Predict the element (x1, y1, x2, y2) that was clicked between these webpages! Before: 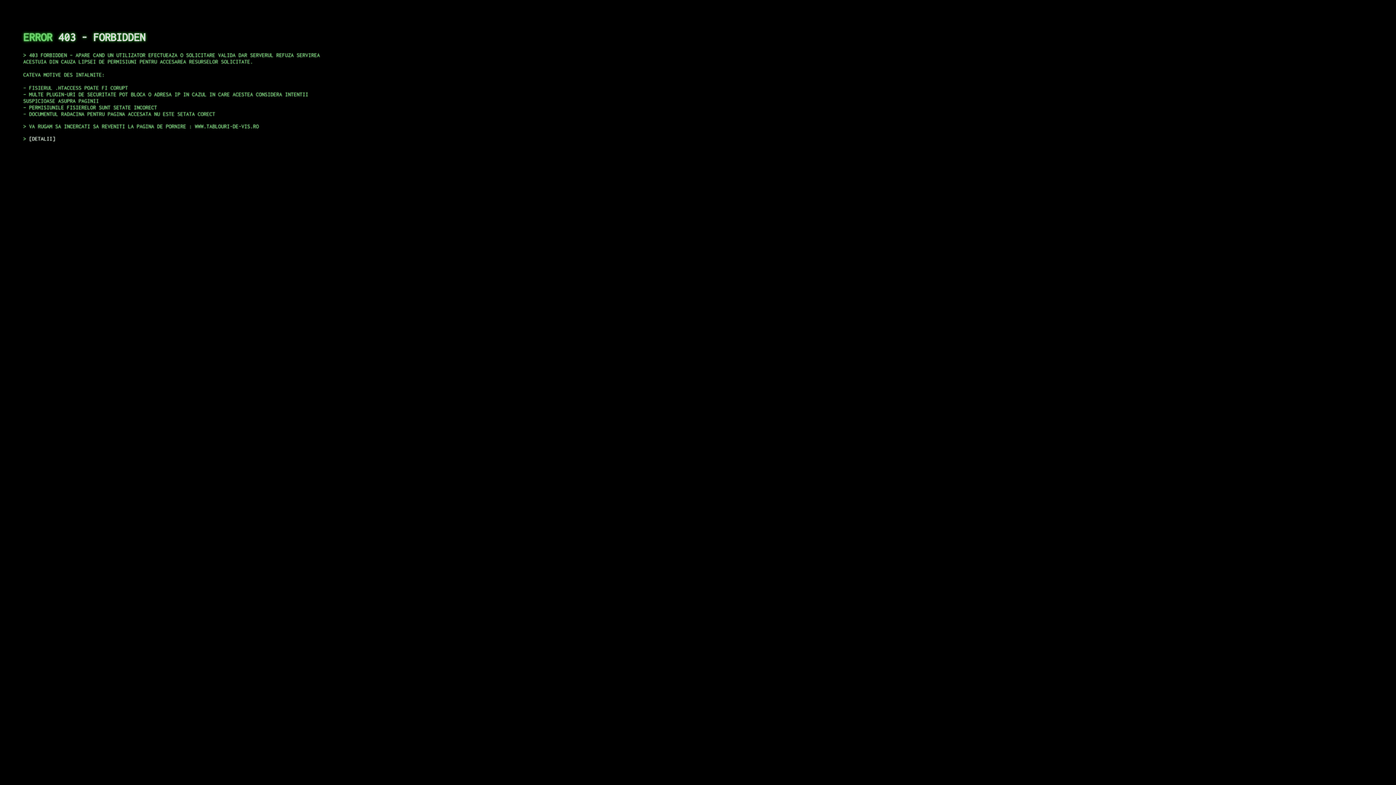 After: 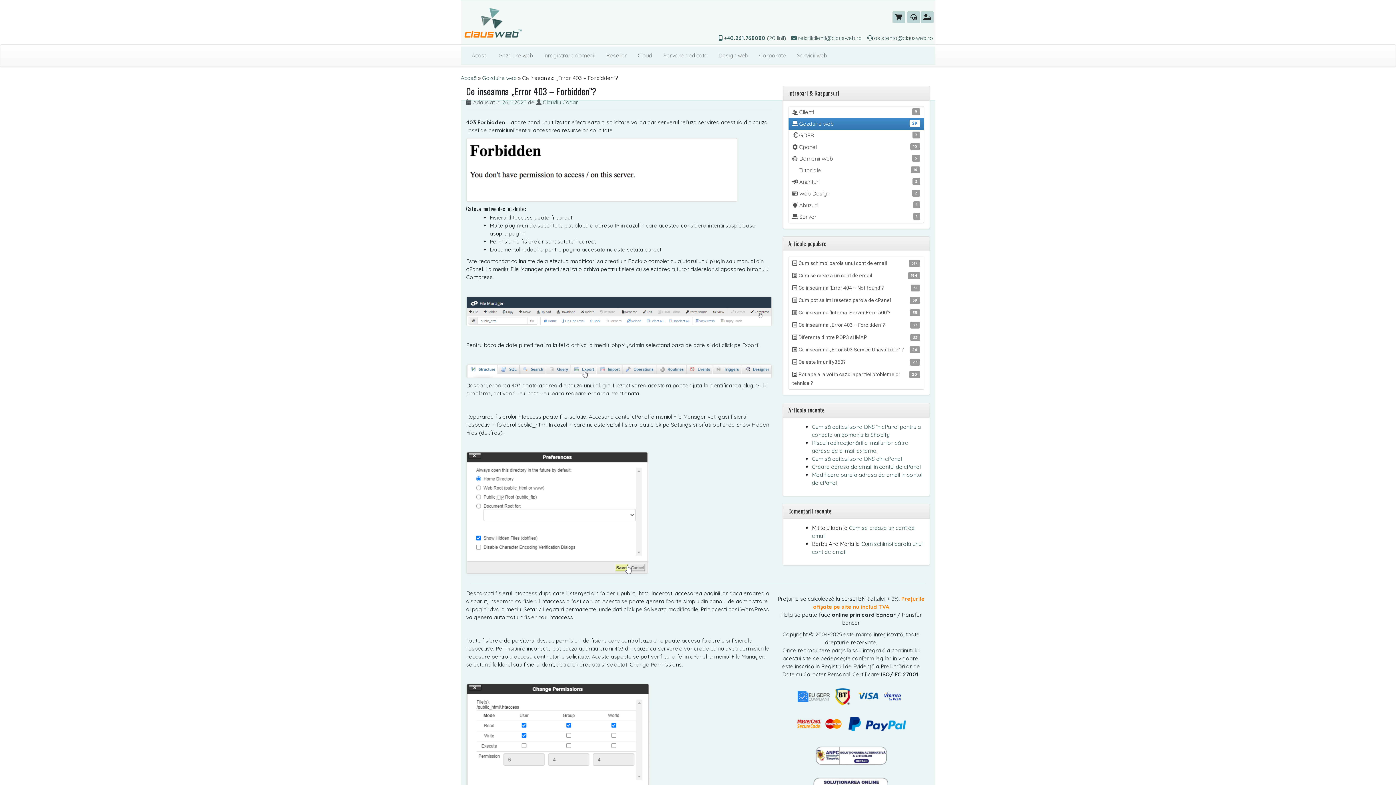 Action: bbox: (29, 135, 55, 141) label: DETALII